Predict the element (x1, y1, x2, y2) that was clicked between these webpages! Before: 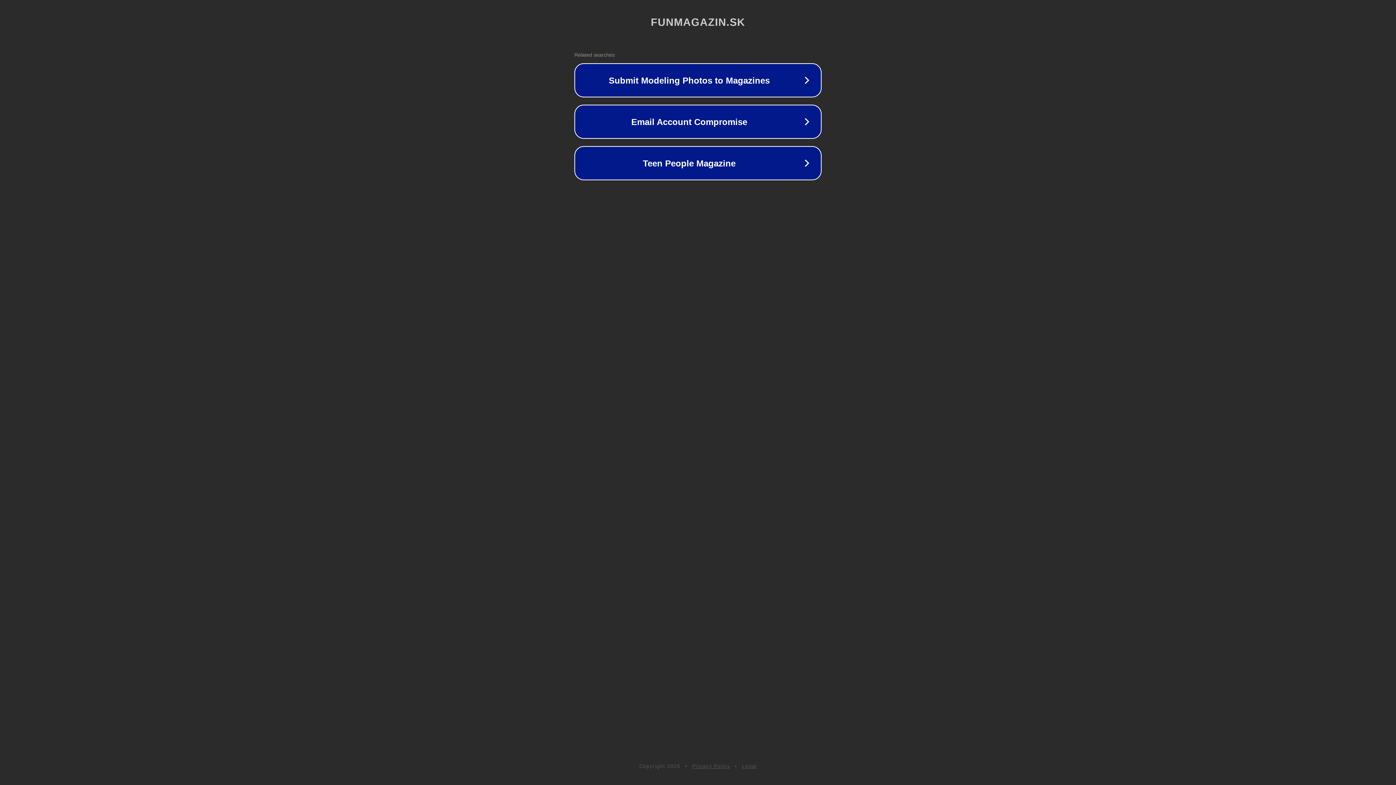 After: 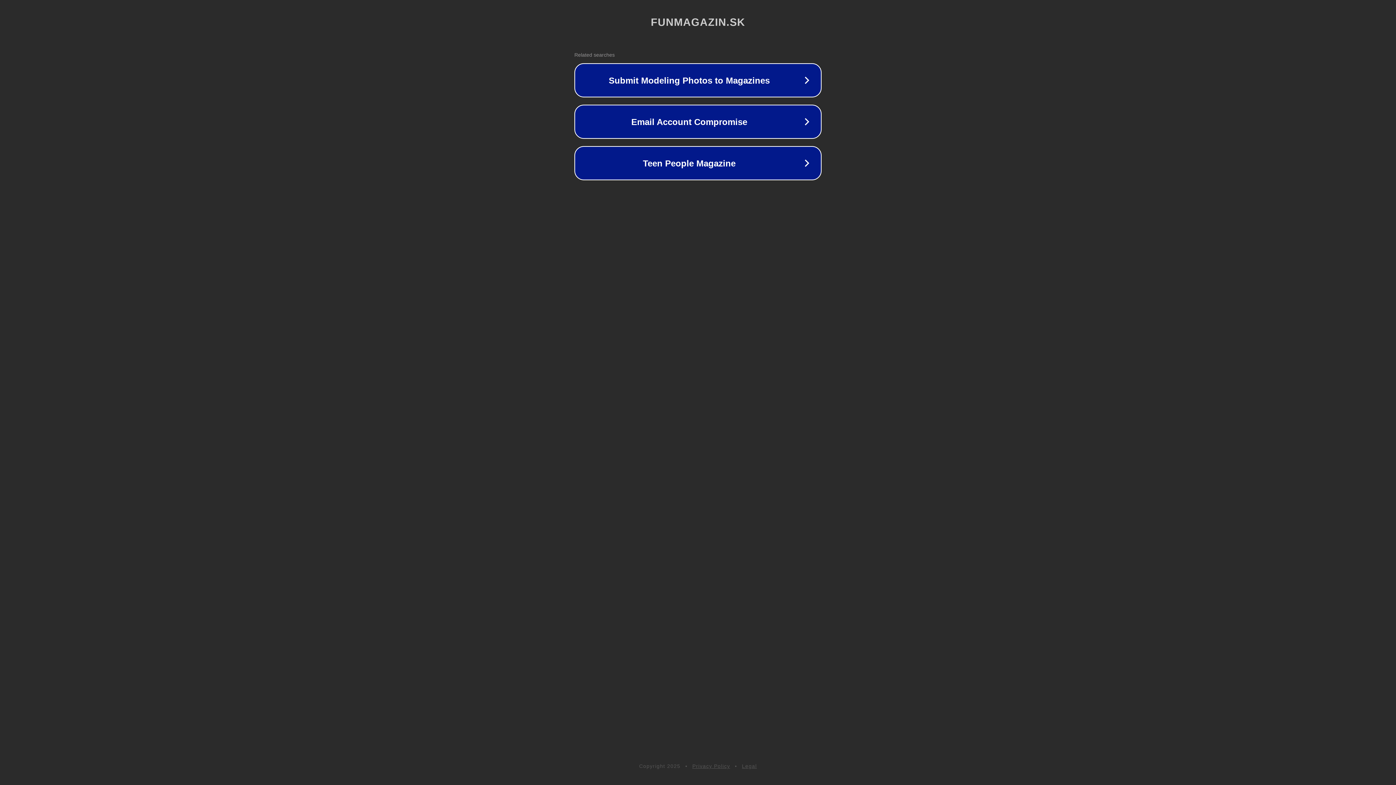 Action: label: Legal bbox: (742, 763, 757, 769)